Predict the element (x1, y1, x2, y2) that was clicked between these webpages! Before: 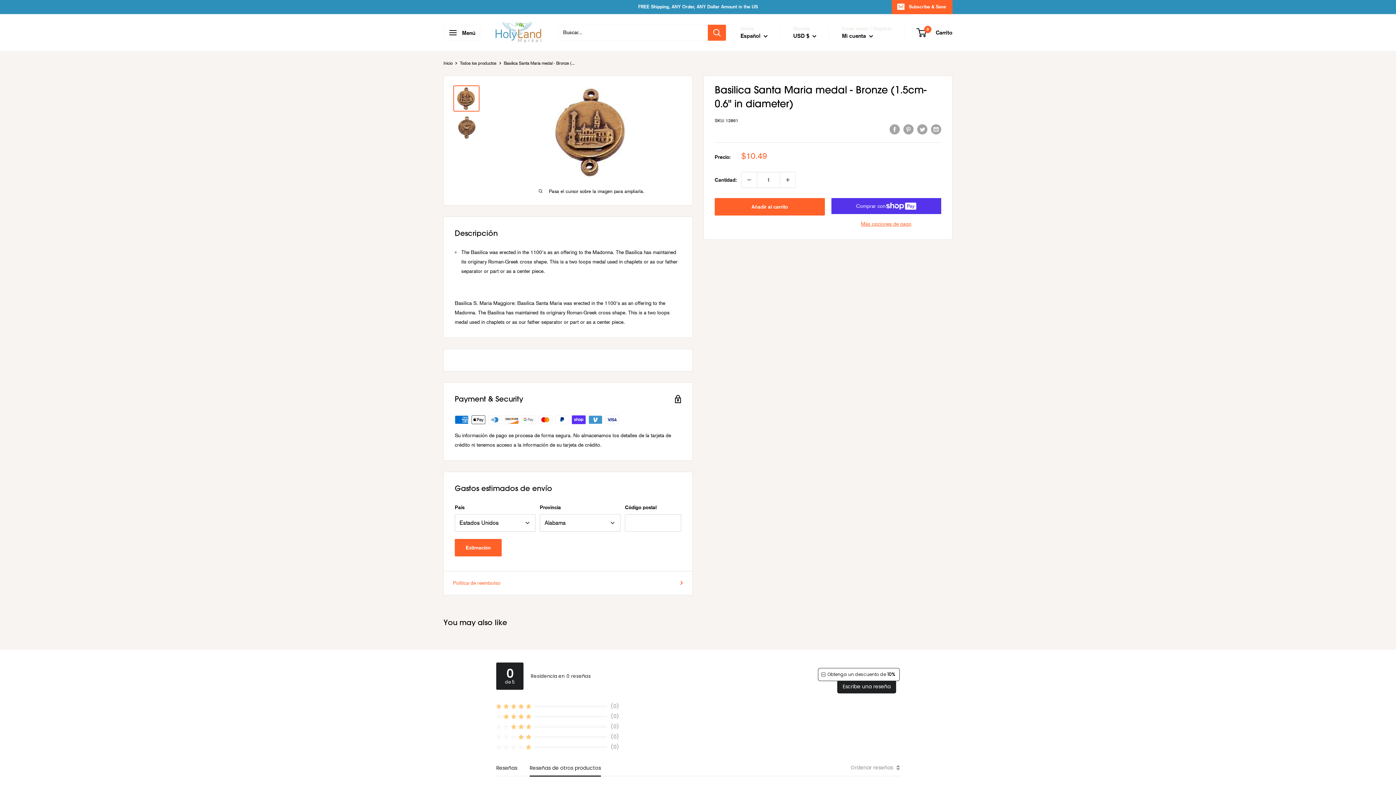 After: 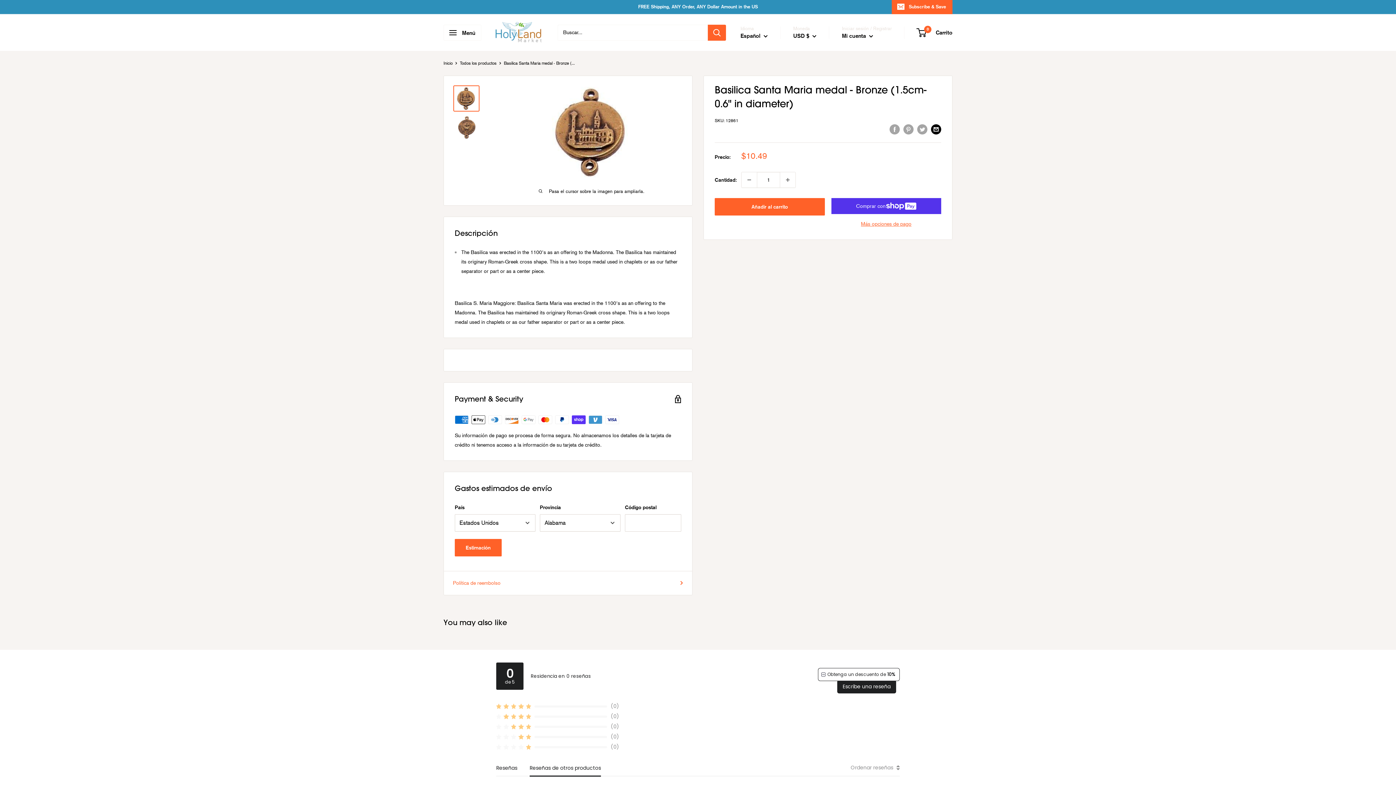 Action: label: Compartir por email bbox: (931, 124, 941, 134)